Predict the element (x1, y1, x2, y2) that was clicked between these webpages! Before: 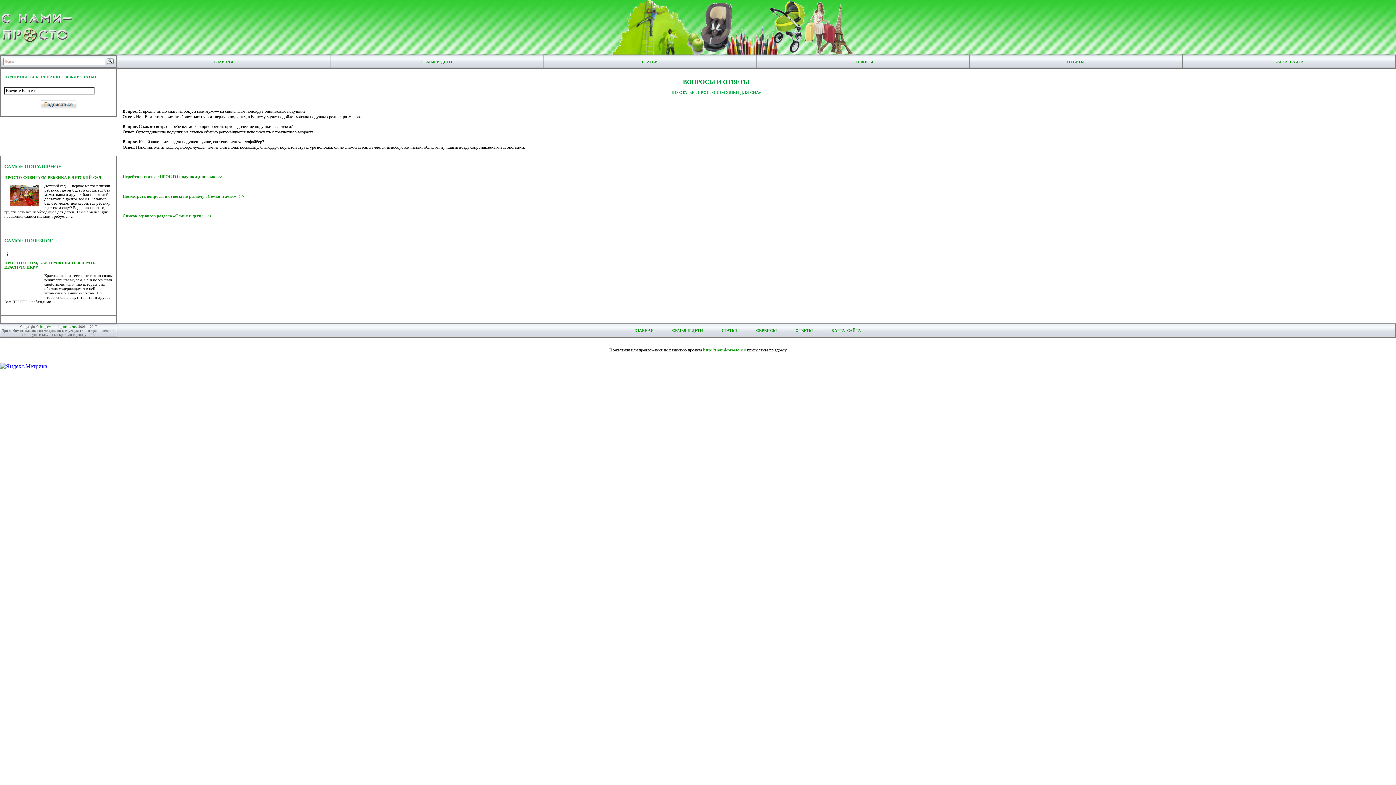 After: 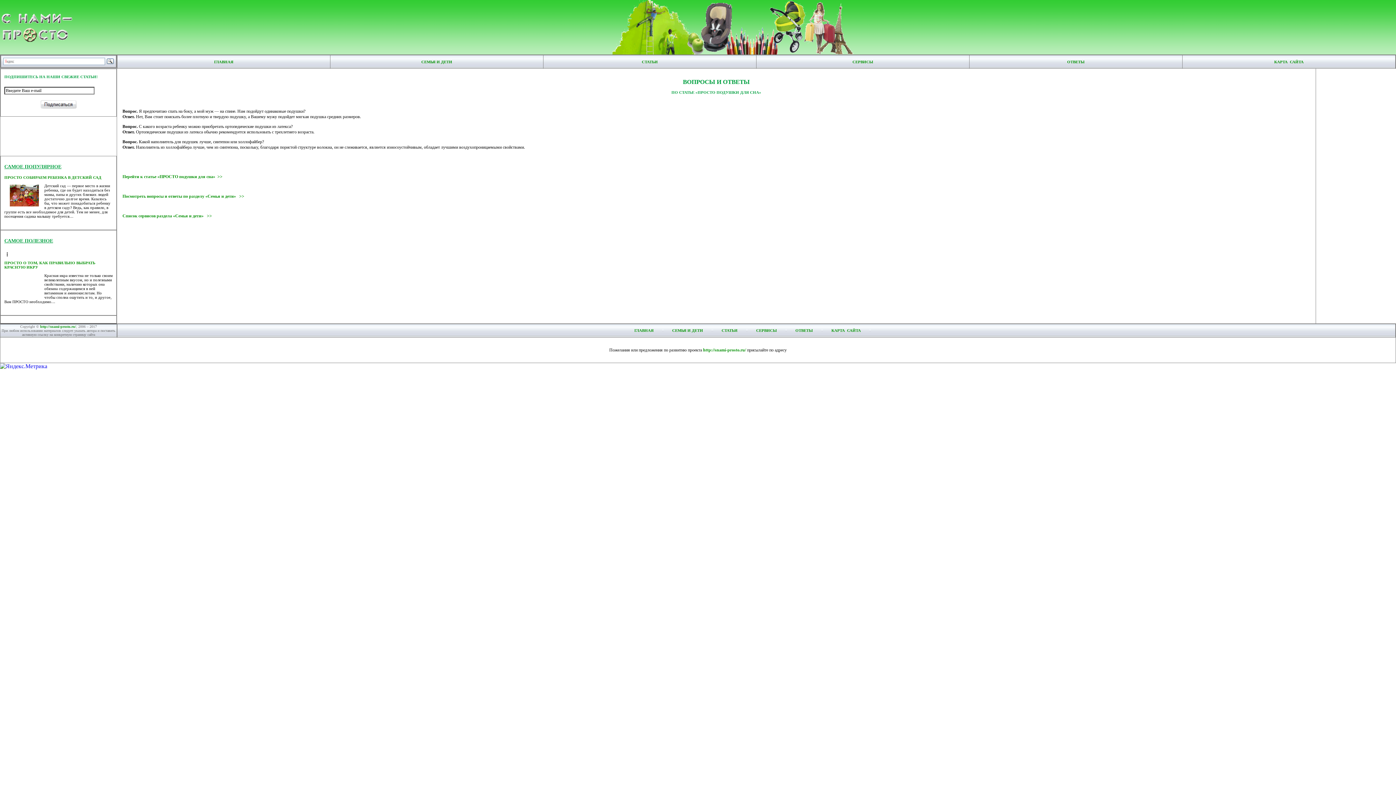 Action: bbox: (1067, 59, 1084, 64) label: ОТВЕТЫ